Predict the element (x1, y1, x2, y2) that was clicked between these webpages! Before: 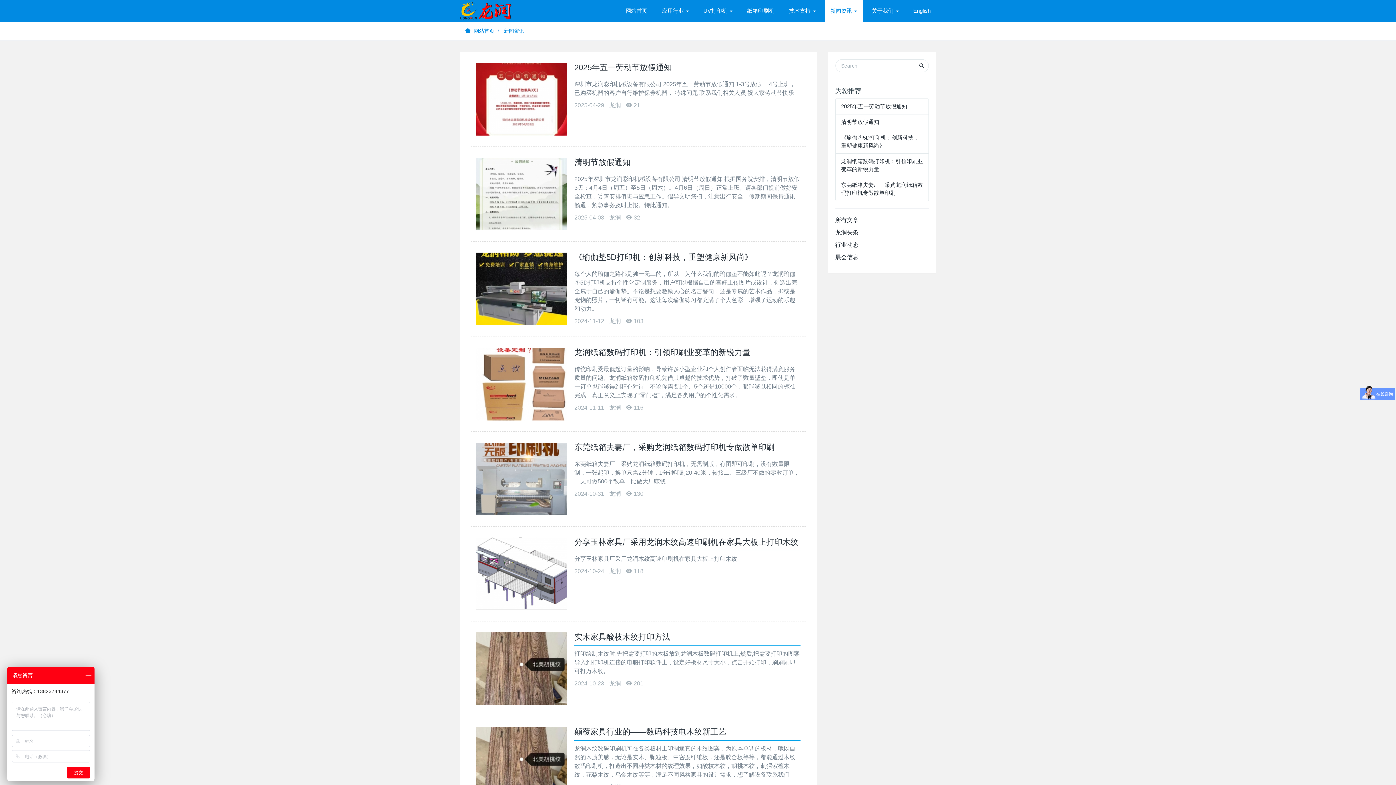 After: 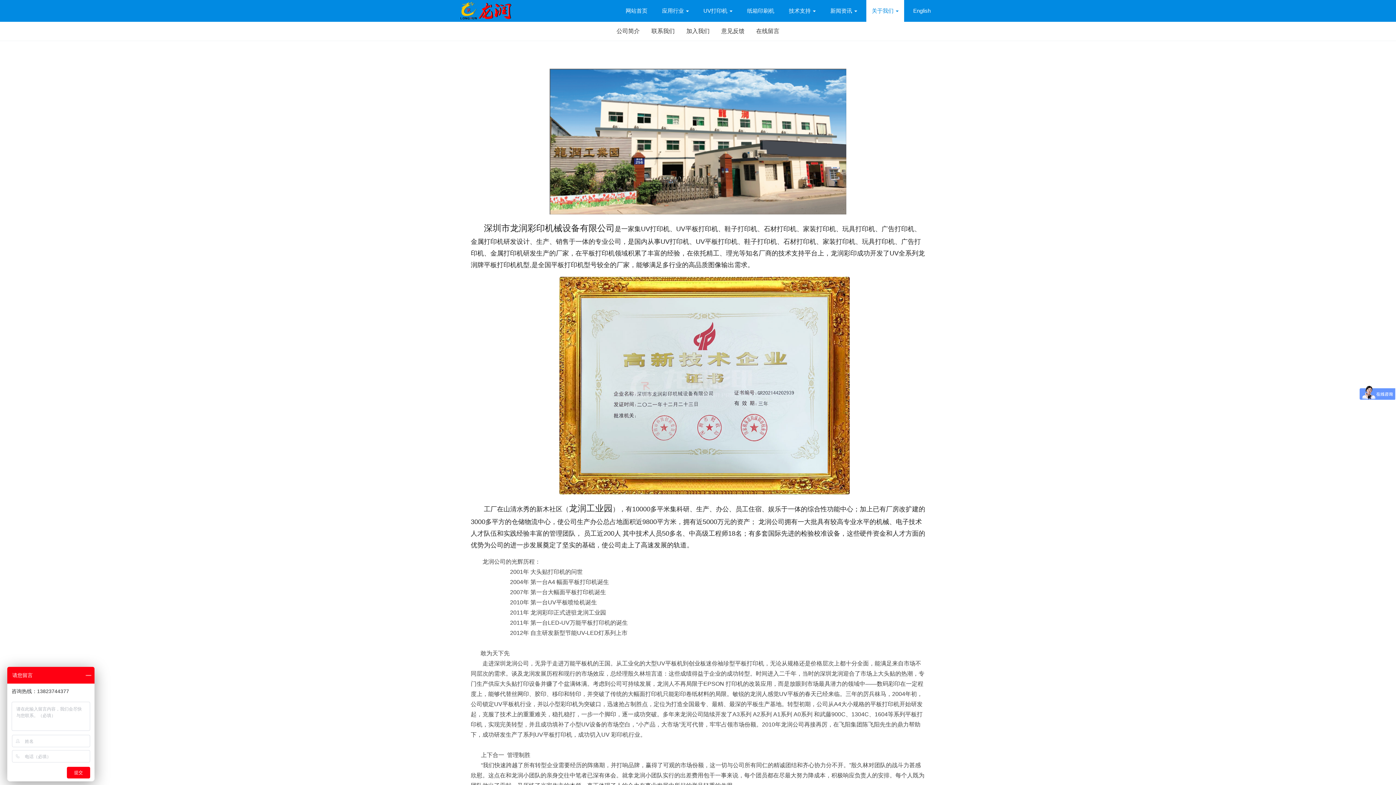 Action: bbox: (866, 0, 904, 21) label: 关于我们 